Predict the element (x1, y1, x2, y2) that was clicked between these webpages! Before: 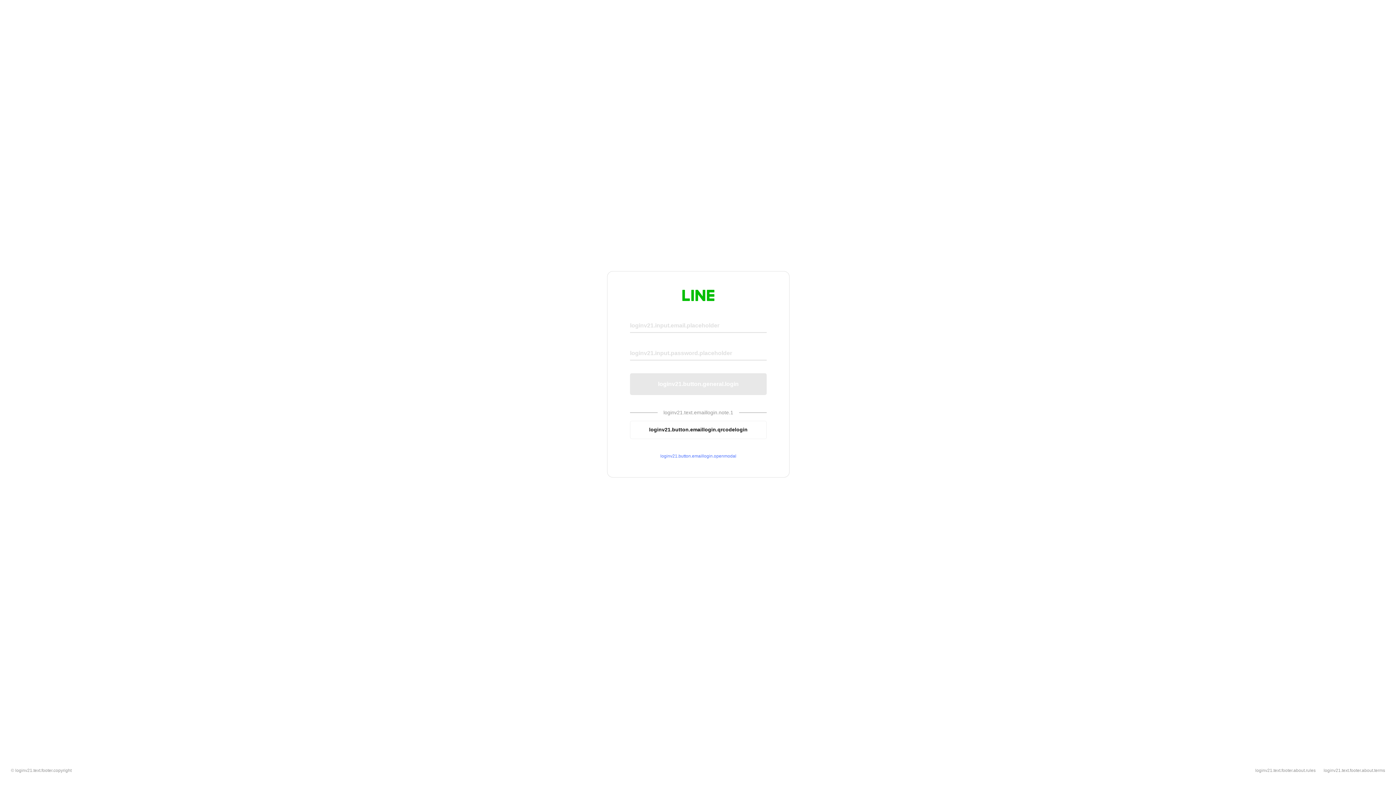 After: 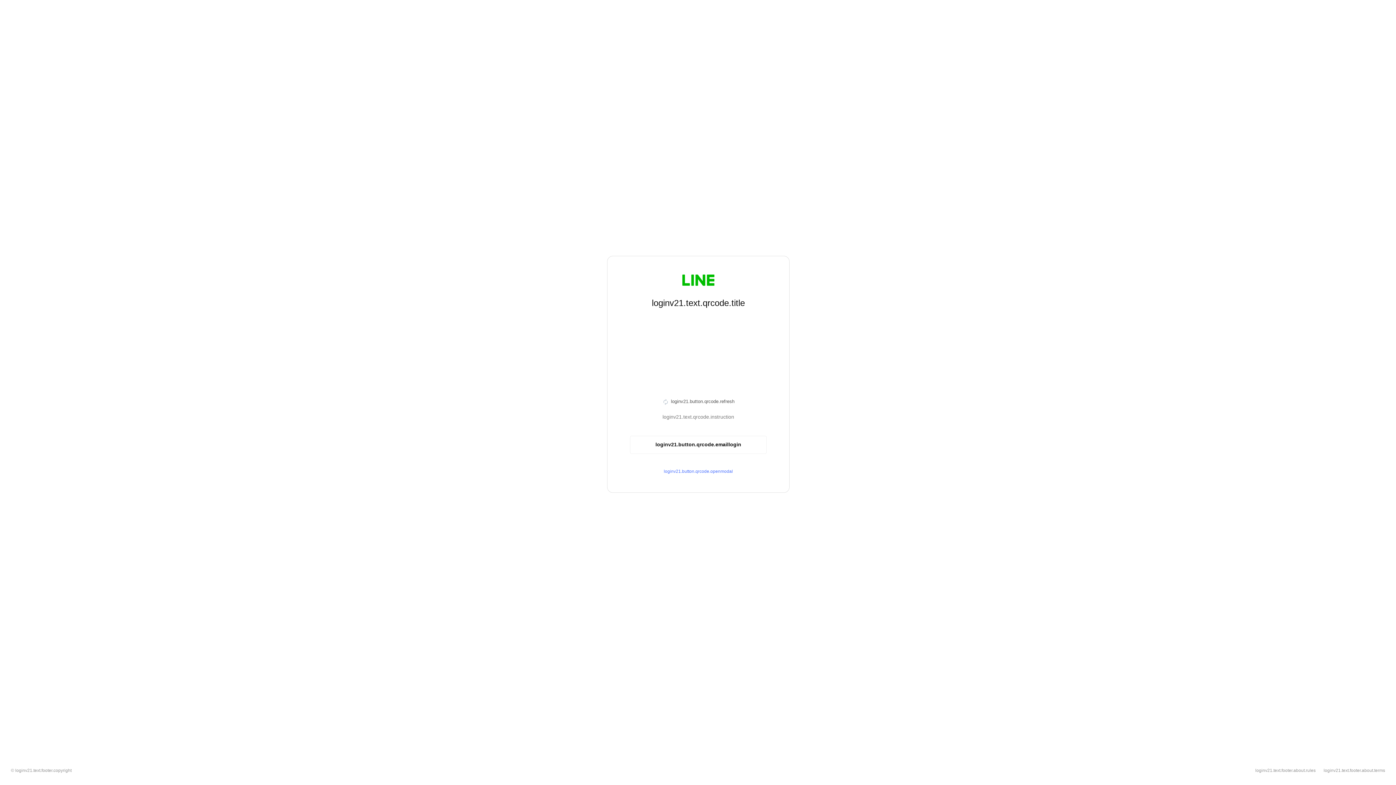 Action: label: loginv21.button.emaillogin.qrcodelogin bbox: (630, 420, 766, 439)